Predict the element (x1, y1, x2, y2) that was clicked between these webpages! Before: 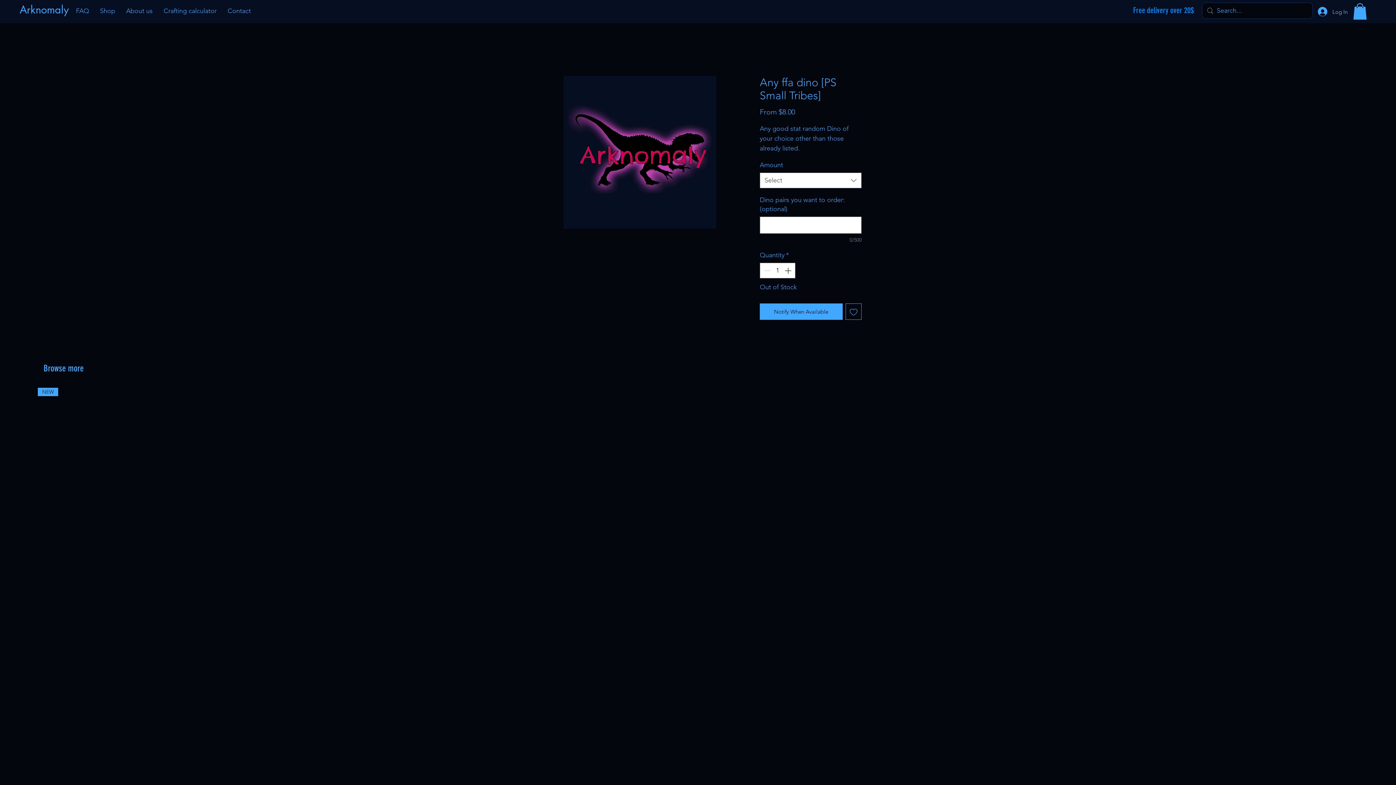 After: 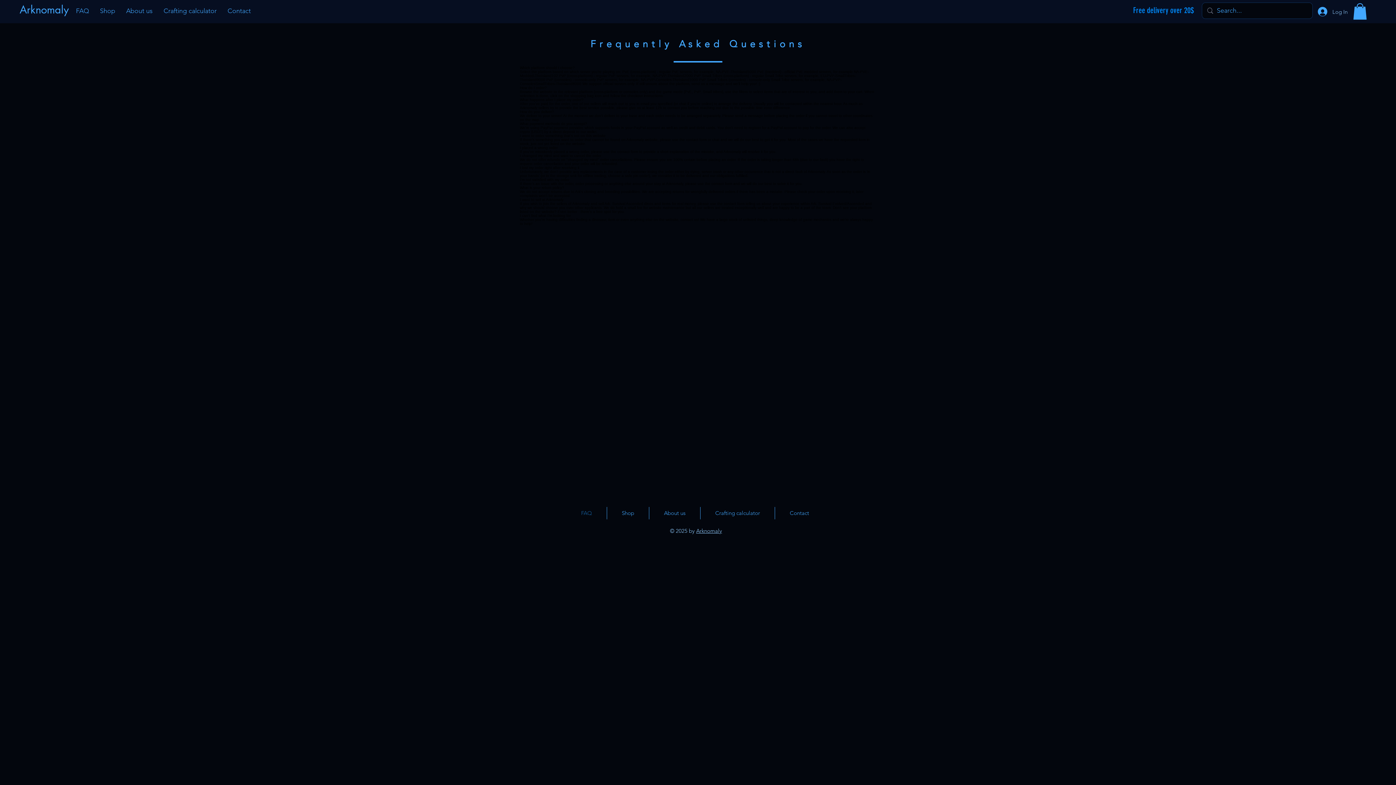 Action: label: FAQ bbox: (70, 5, 94, 16)